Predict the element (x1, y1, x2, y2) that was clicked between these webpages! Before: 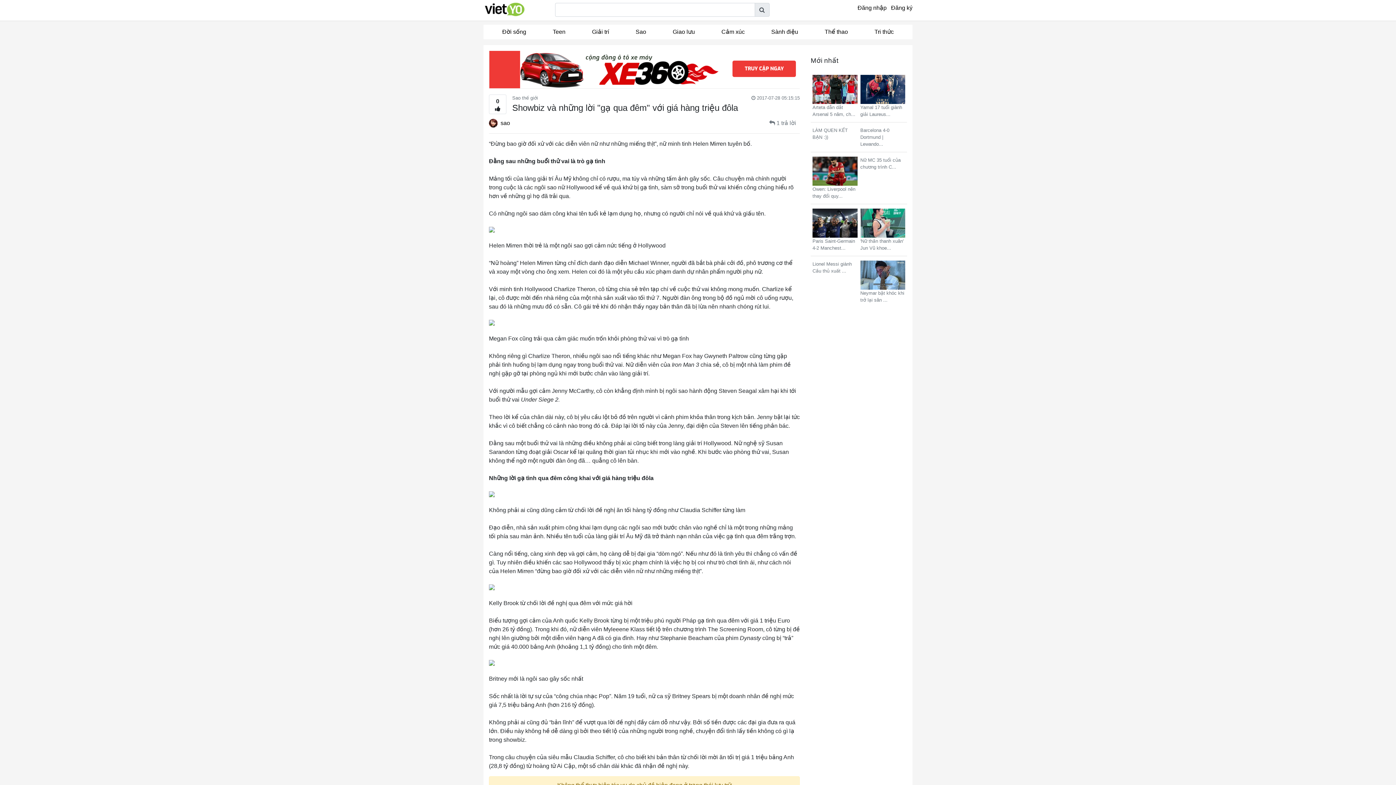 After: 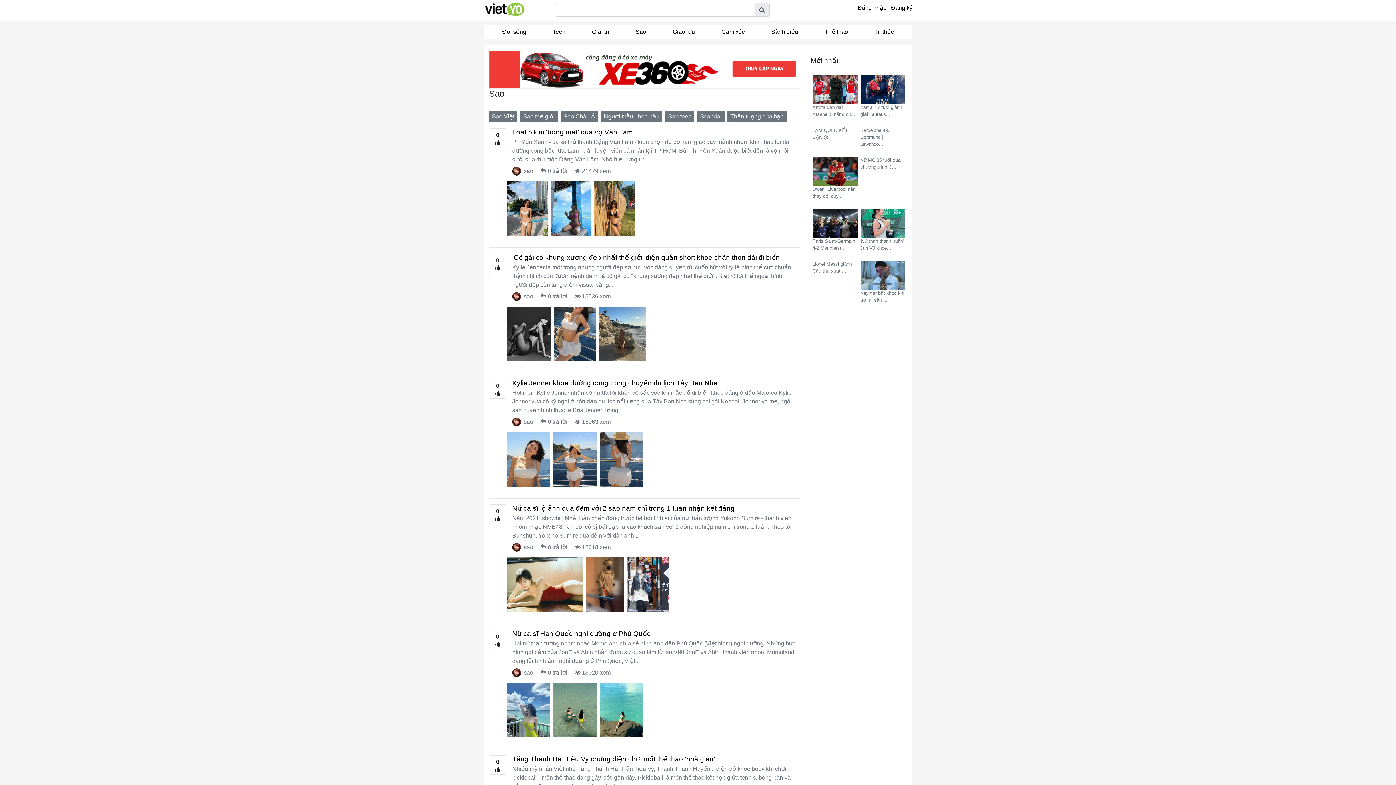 Action: label: Sao bbox: (622, 24, 659, 39)